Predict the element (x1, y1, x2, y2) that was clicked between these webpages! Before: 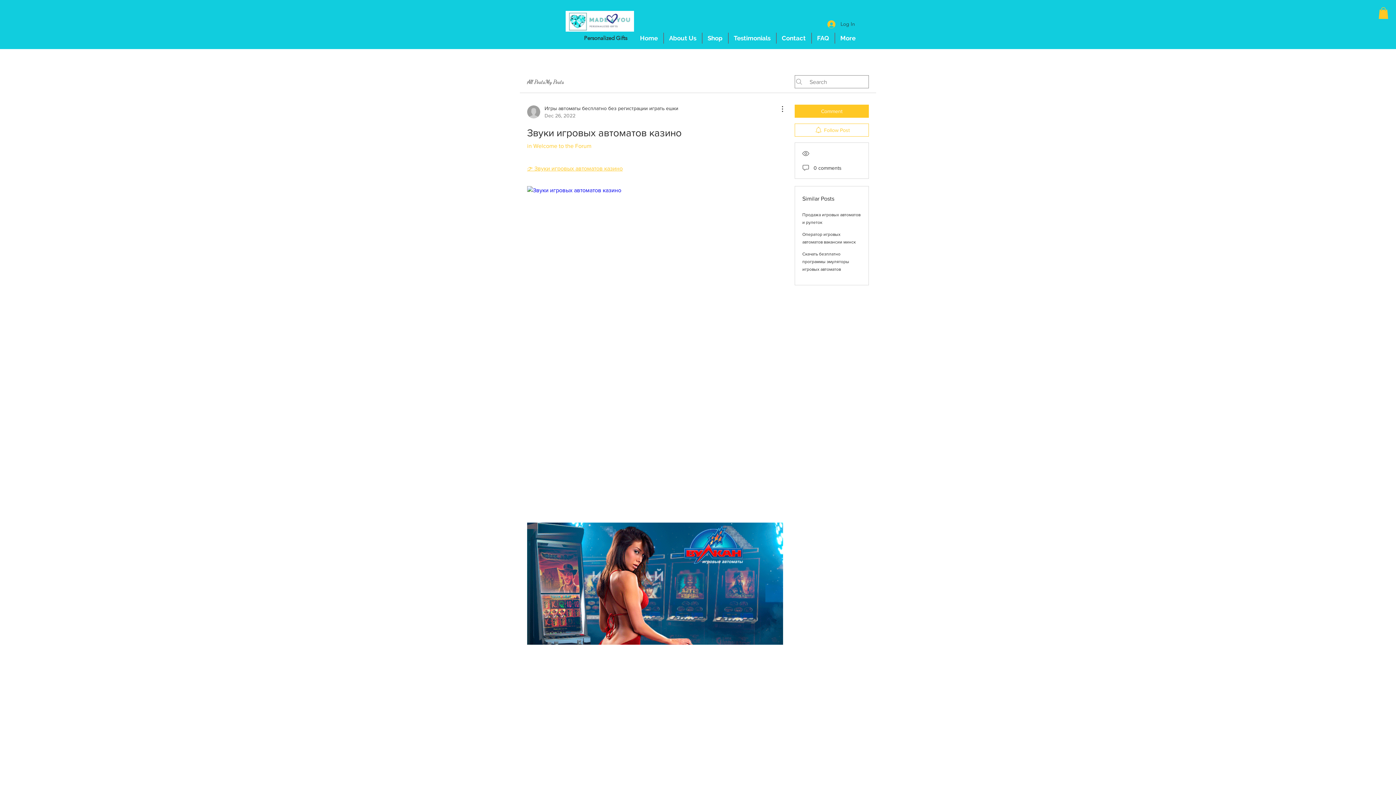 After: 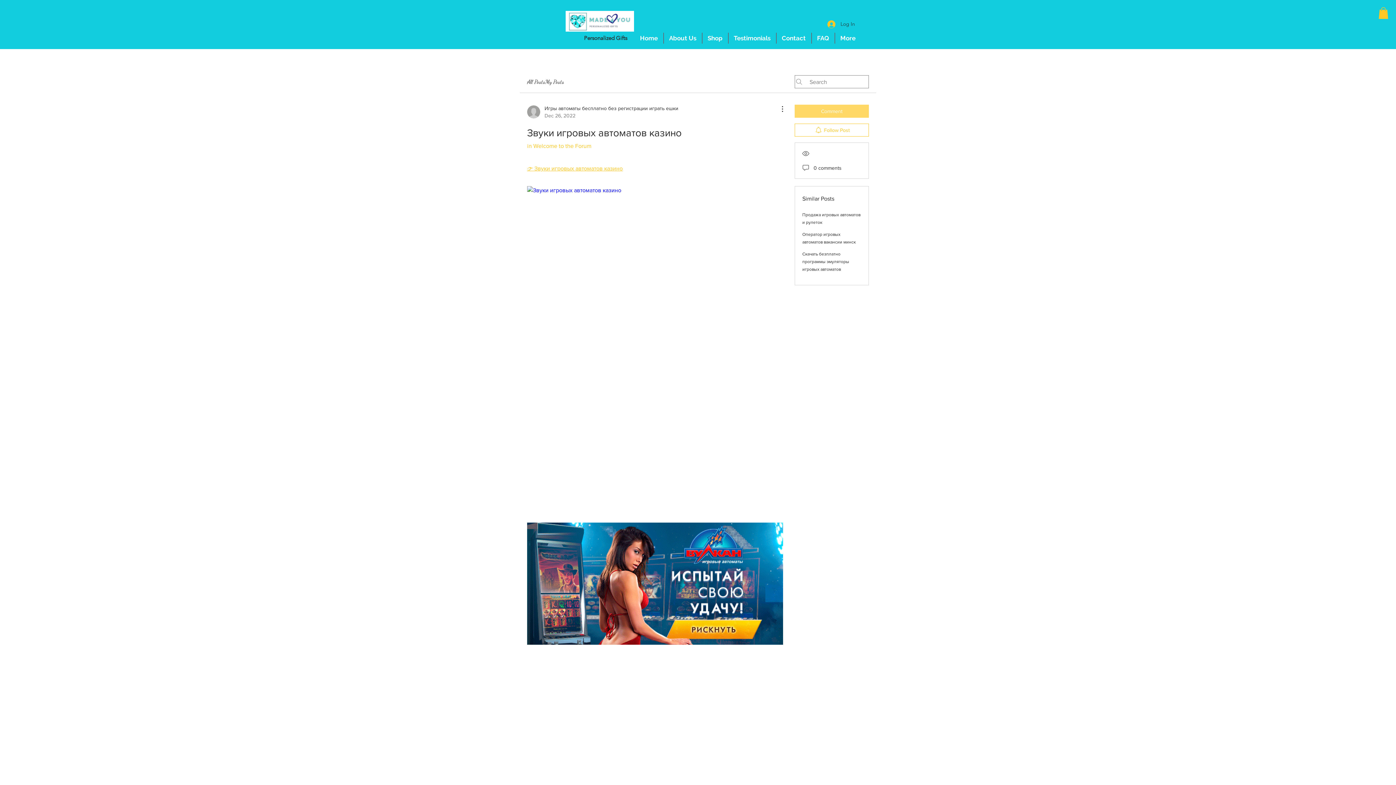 Action: bbox: (794, 104, 869, 117) label: Comment